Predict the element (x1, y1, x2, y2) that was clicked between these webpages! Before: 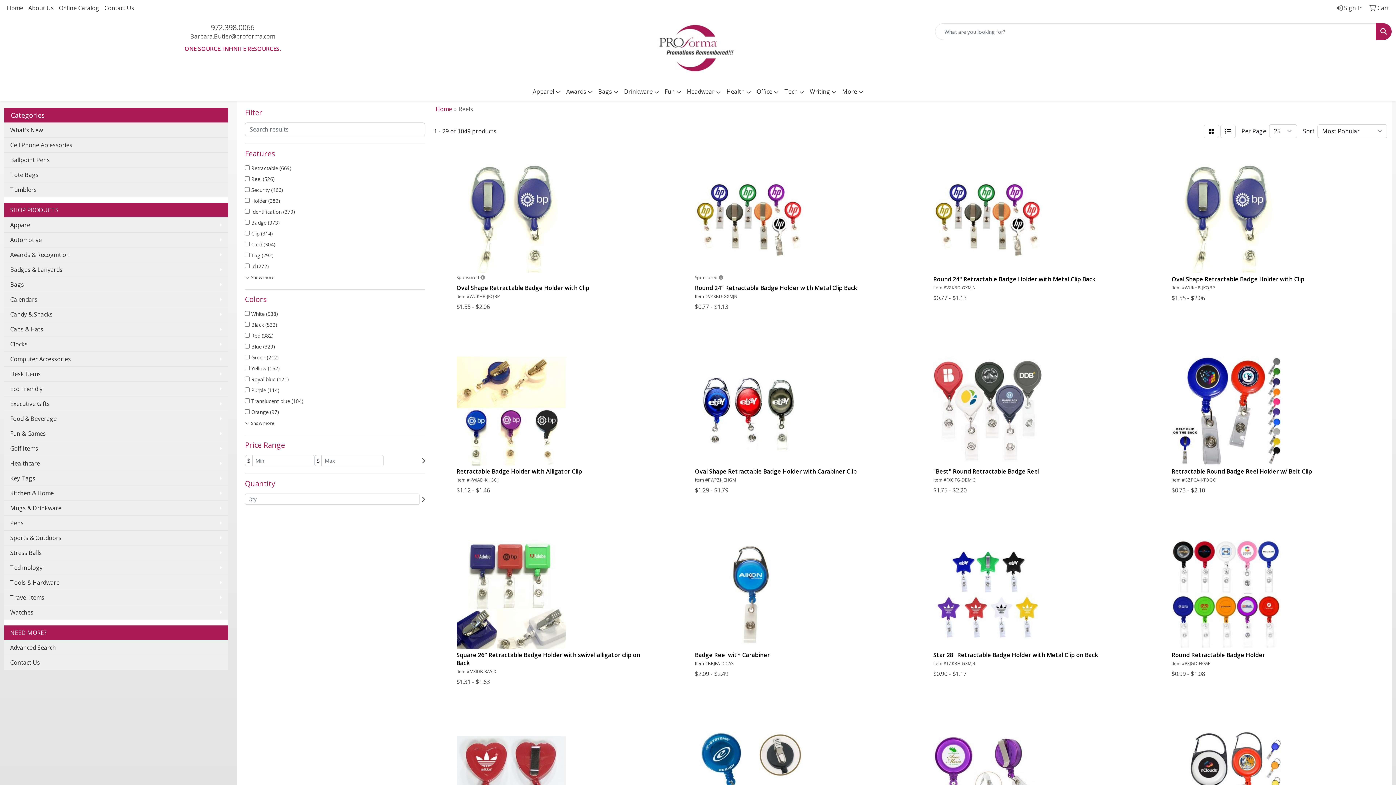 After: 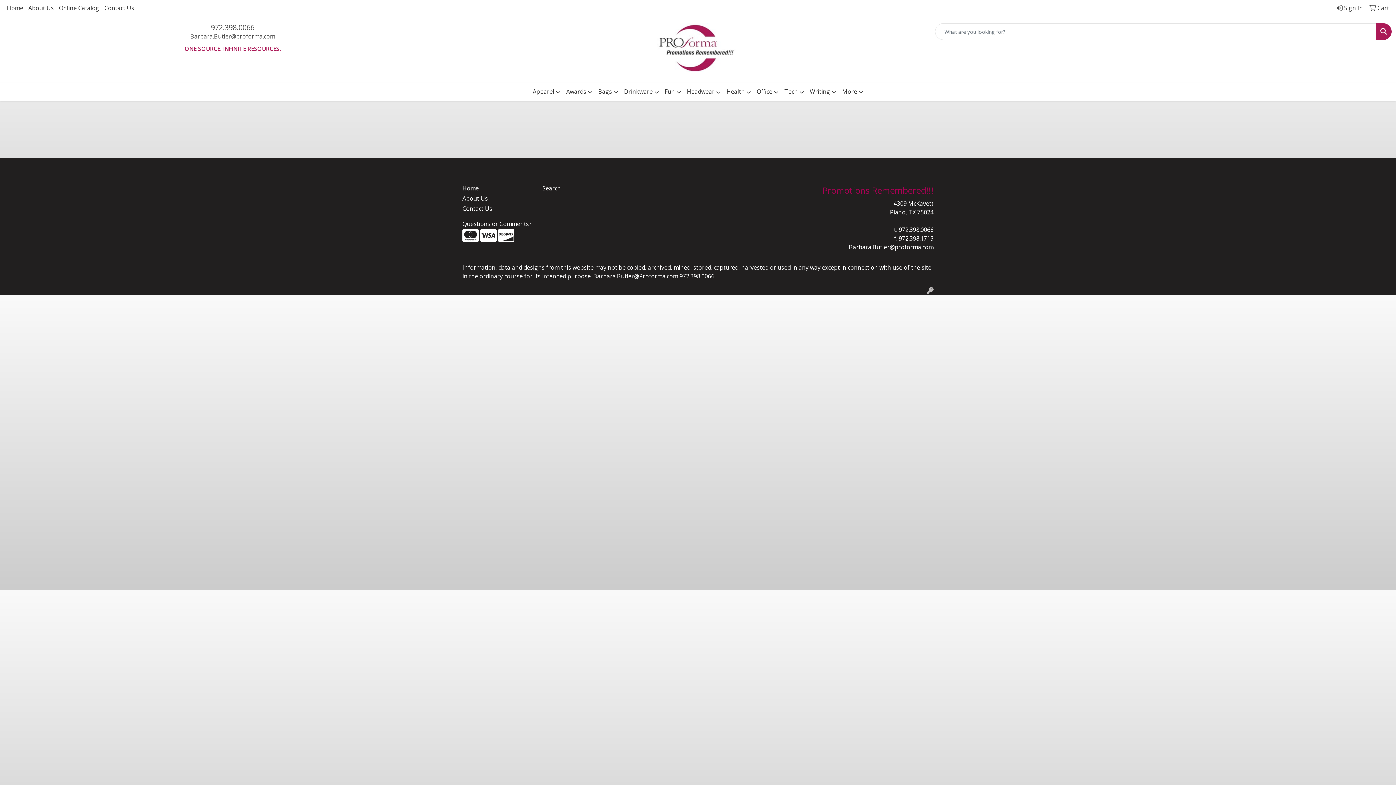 Action: label:  Sign In bbox: (1334, 0, 1365, 16)